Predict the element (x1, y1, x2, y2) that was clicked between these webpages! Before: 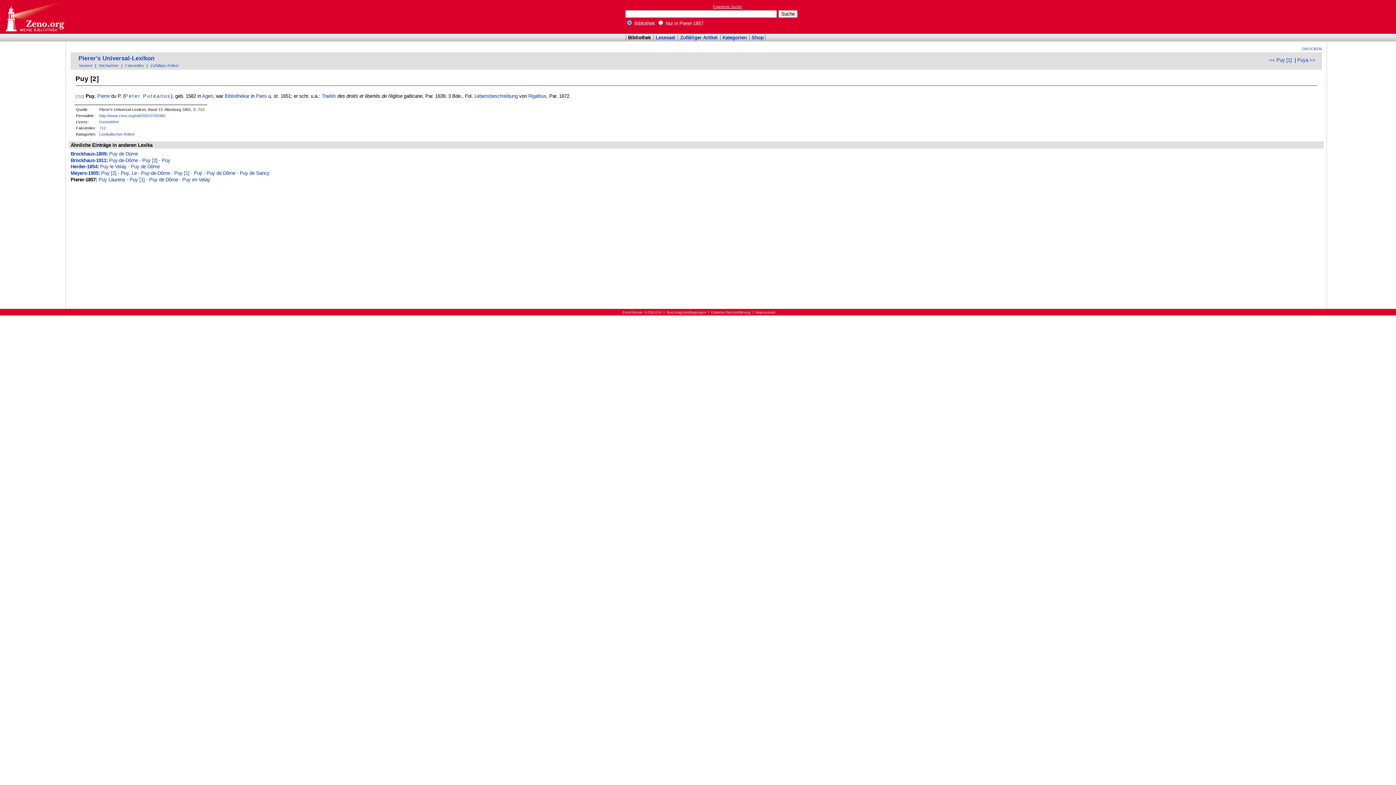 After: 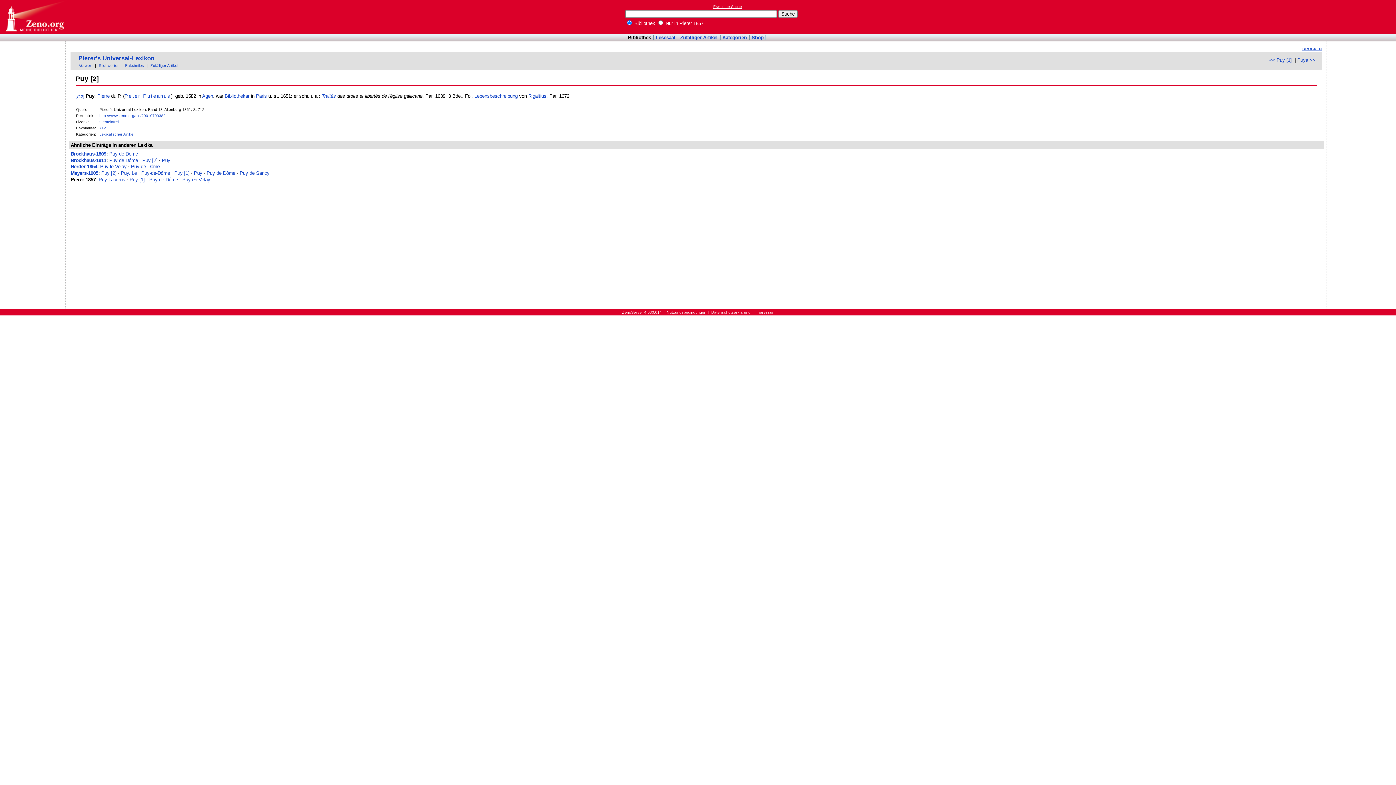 Action: label: DRUCKEN bbox: (1302, 46, 1322, 50)